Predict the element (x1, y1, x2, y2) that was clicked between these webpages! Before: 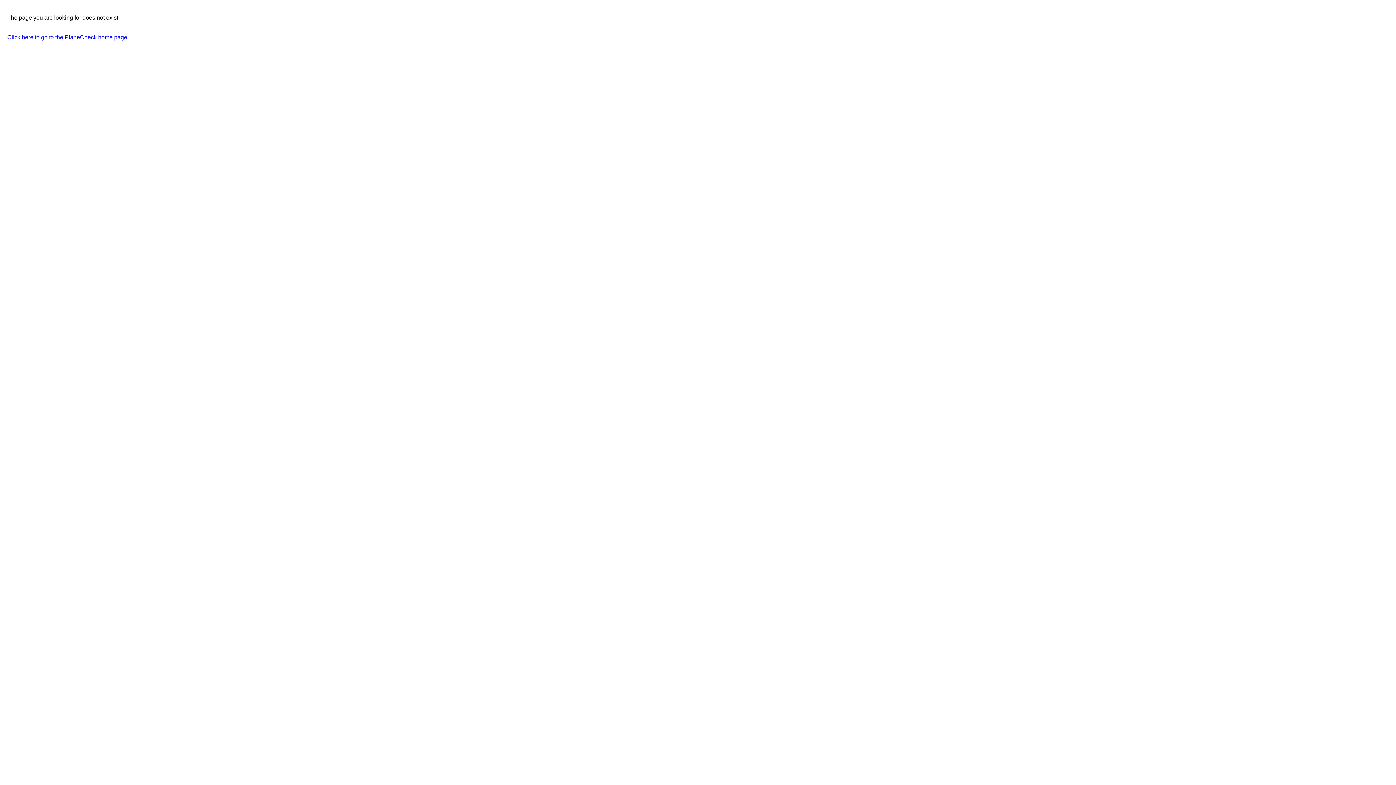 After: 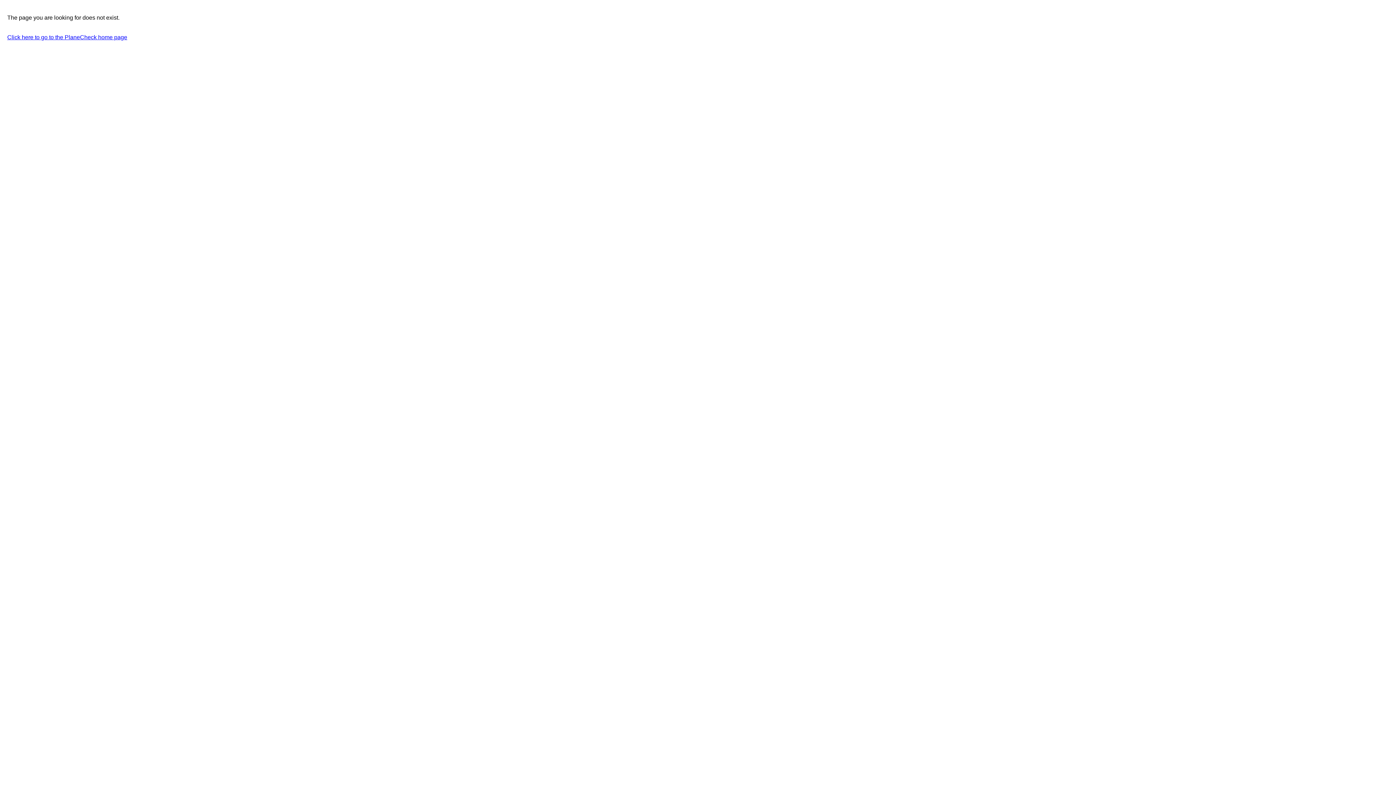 Action: label: Click here to go to the PlaneCheck home page bbox: (7, 34, 127, 40)